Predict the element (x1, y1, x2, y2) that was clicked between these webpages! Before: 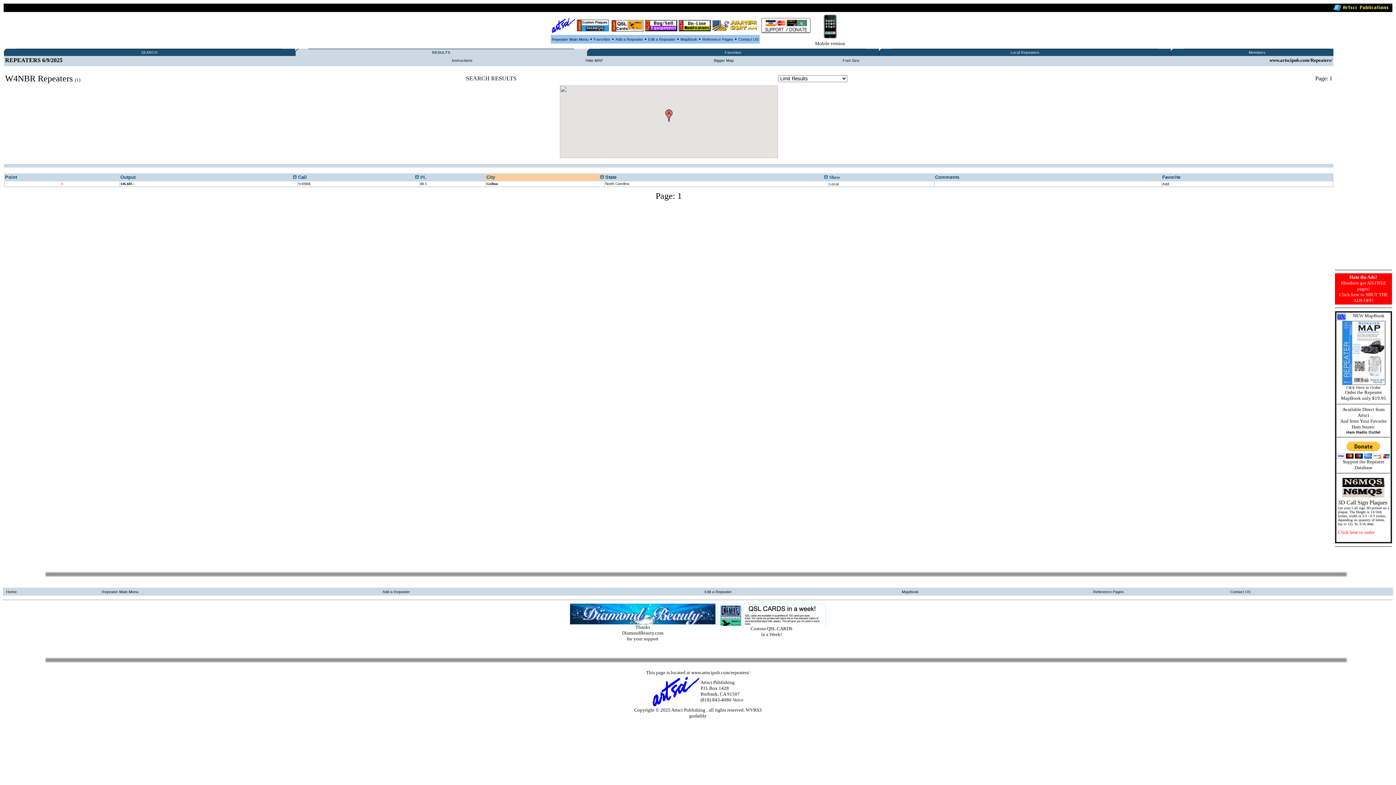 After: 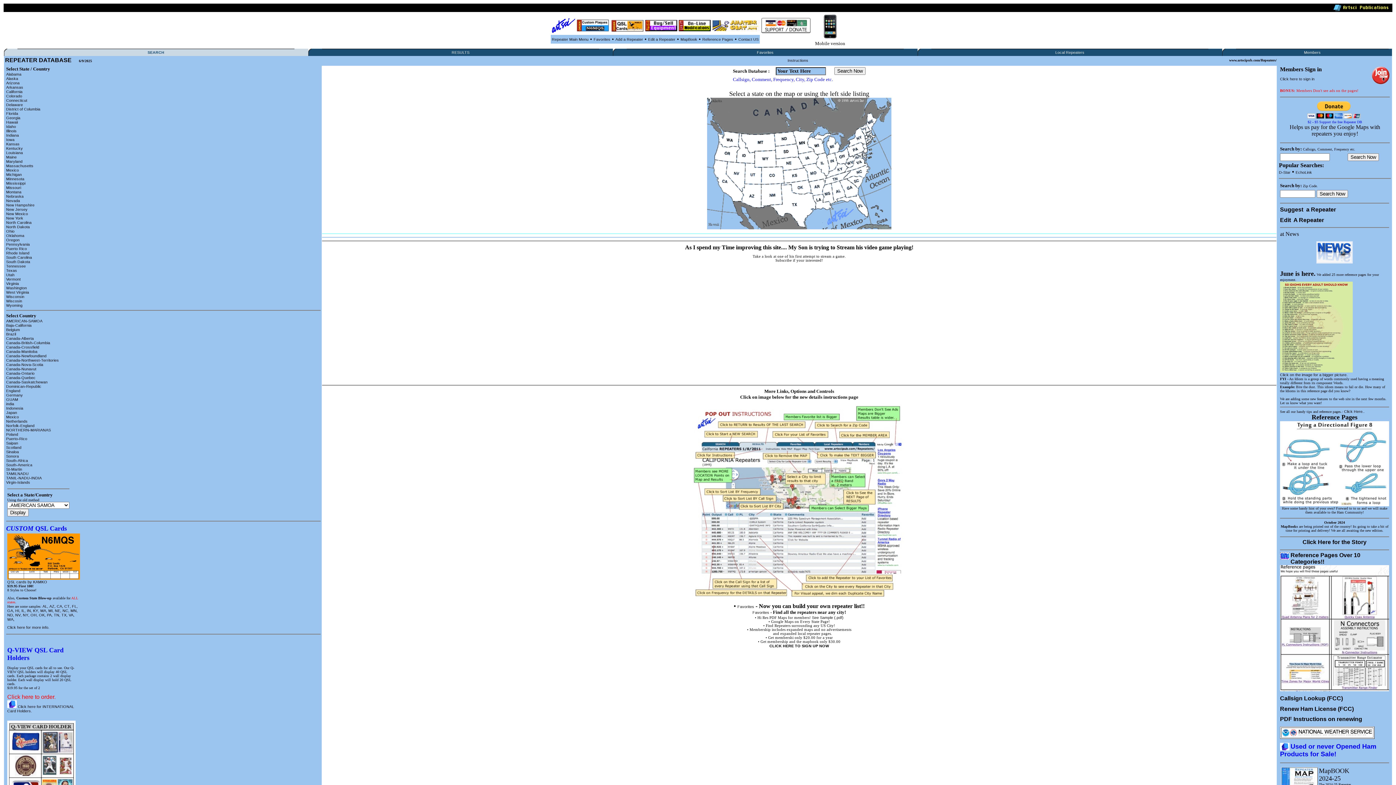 Action: bbox: (101, 589, 138, 594) label: Repeater Main Menu